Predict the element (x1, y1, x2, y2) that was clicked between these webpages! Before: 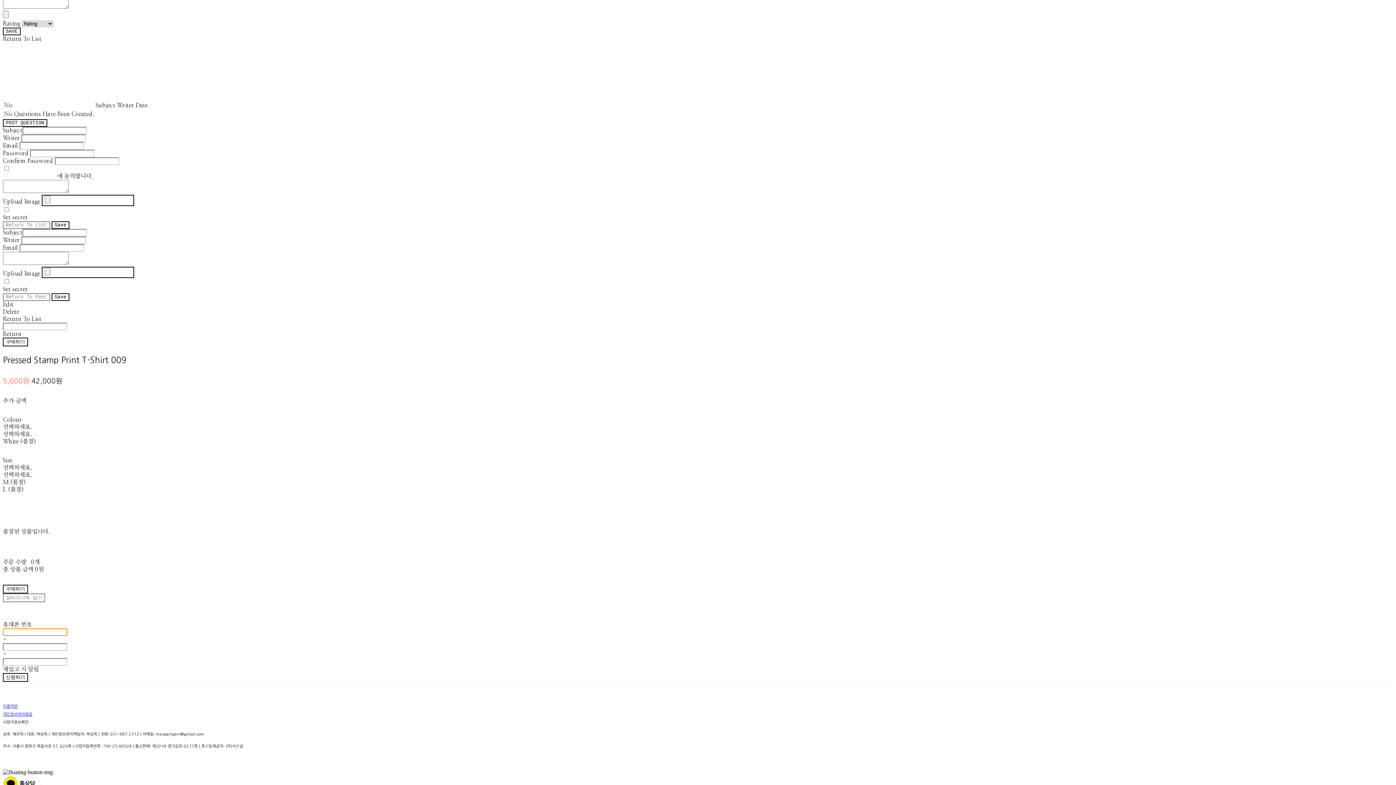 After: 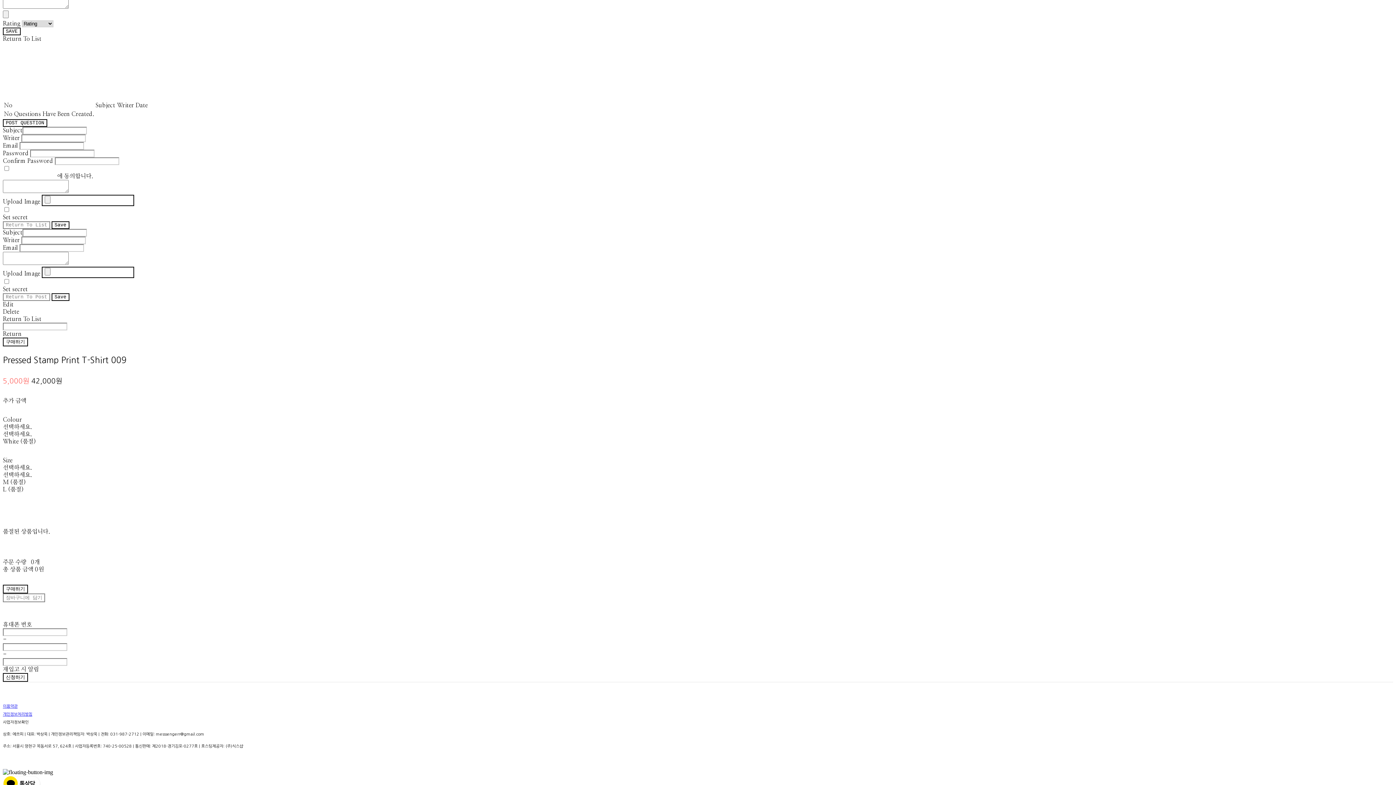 Action: bbox: (2, 720, 28, 724) label: 사업자정보확인